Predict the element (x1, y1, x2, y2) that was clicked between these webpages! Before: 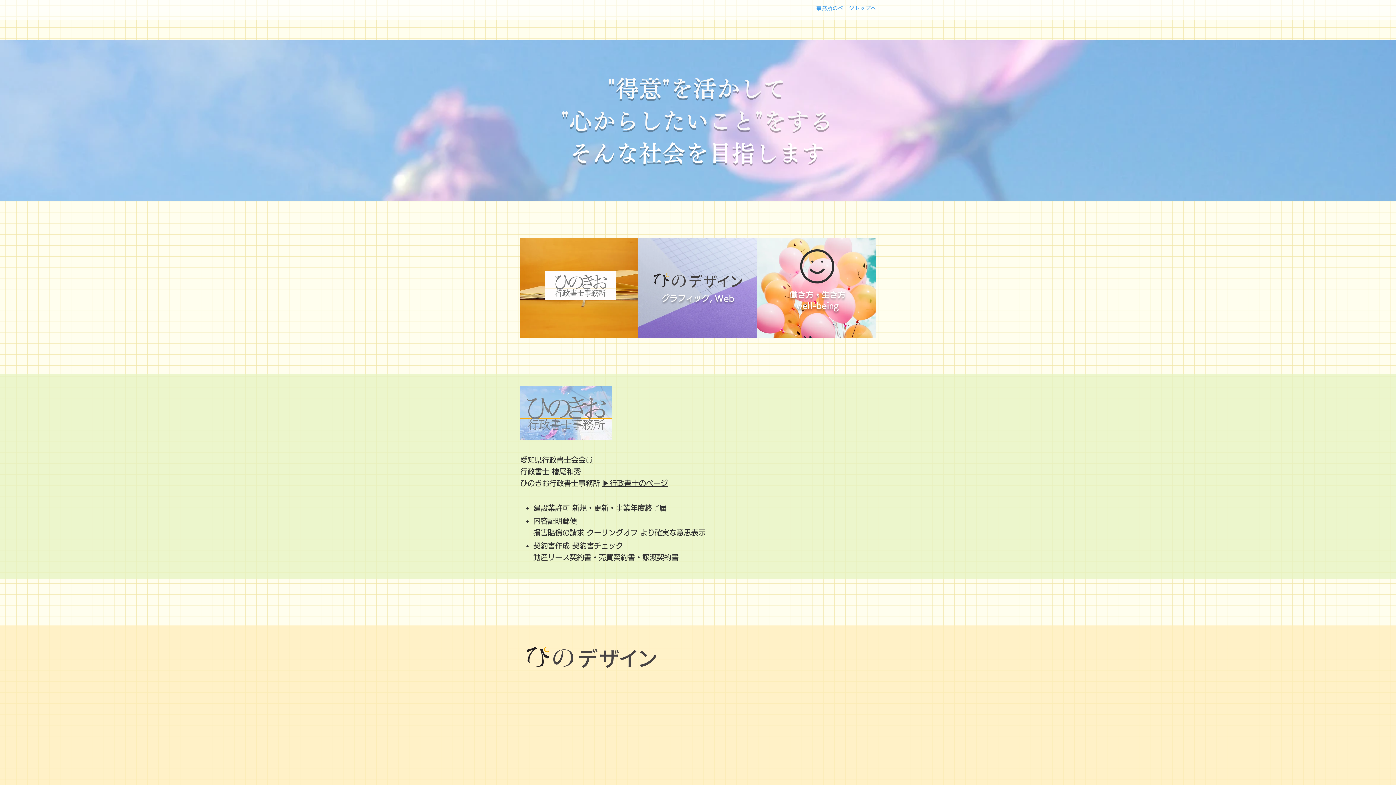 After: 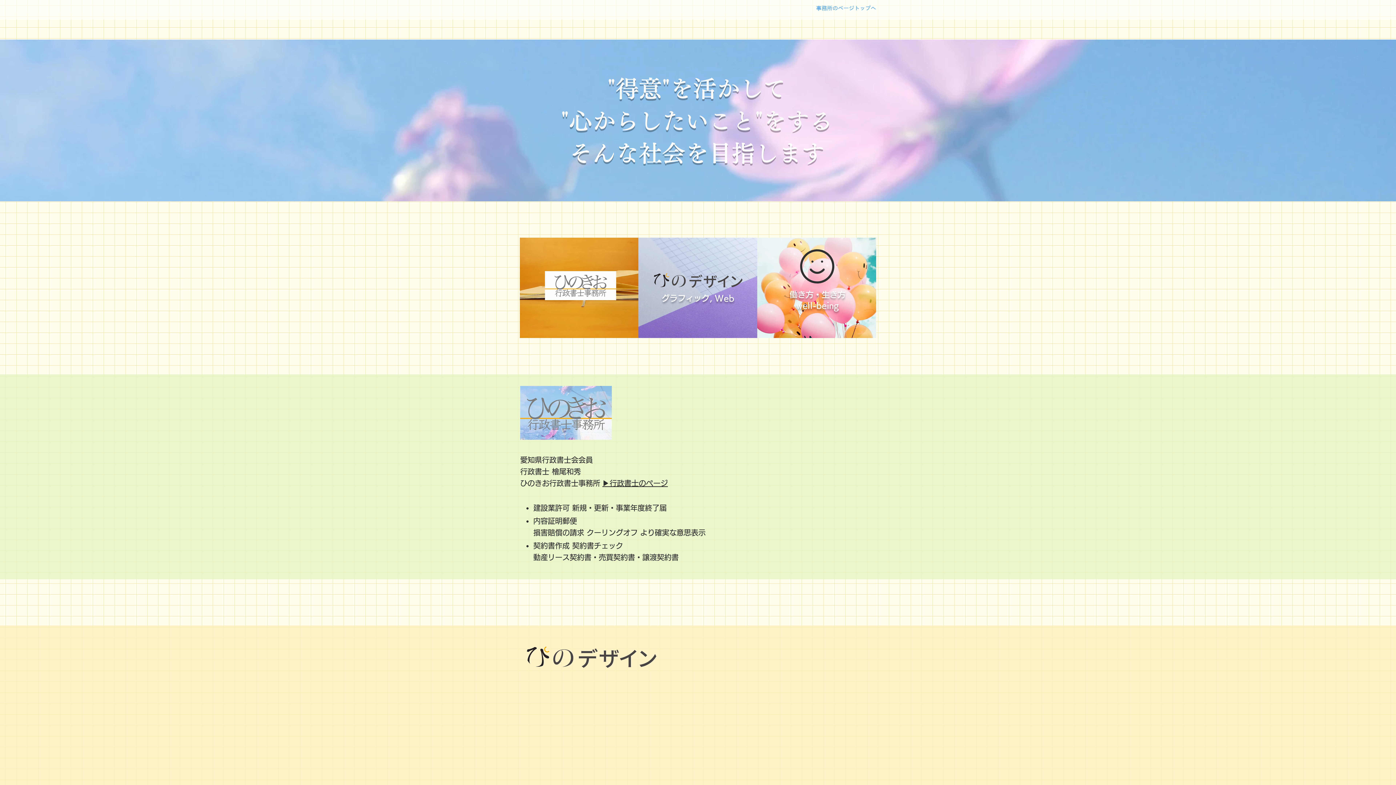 Action: bbox: (649, 271, 746, 289)